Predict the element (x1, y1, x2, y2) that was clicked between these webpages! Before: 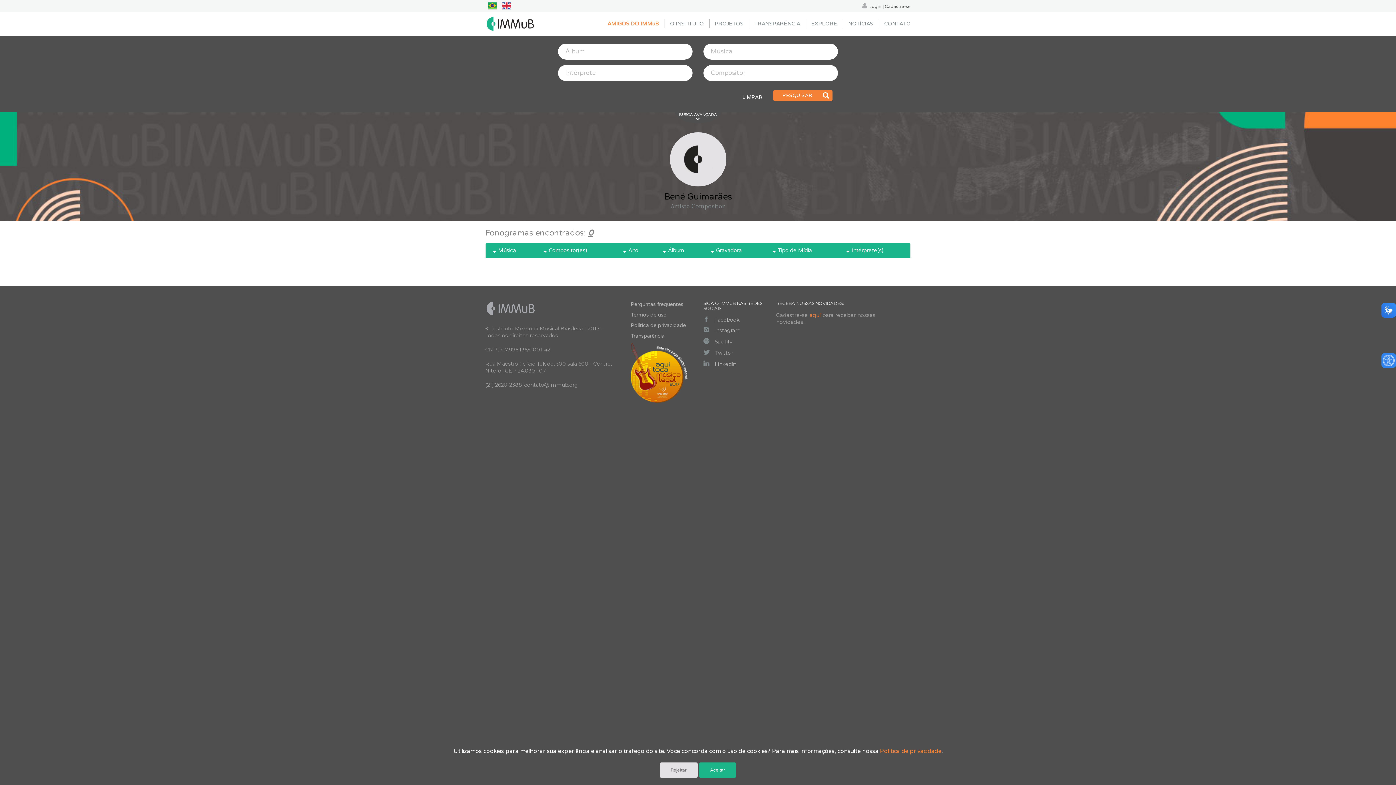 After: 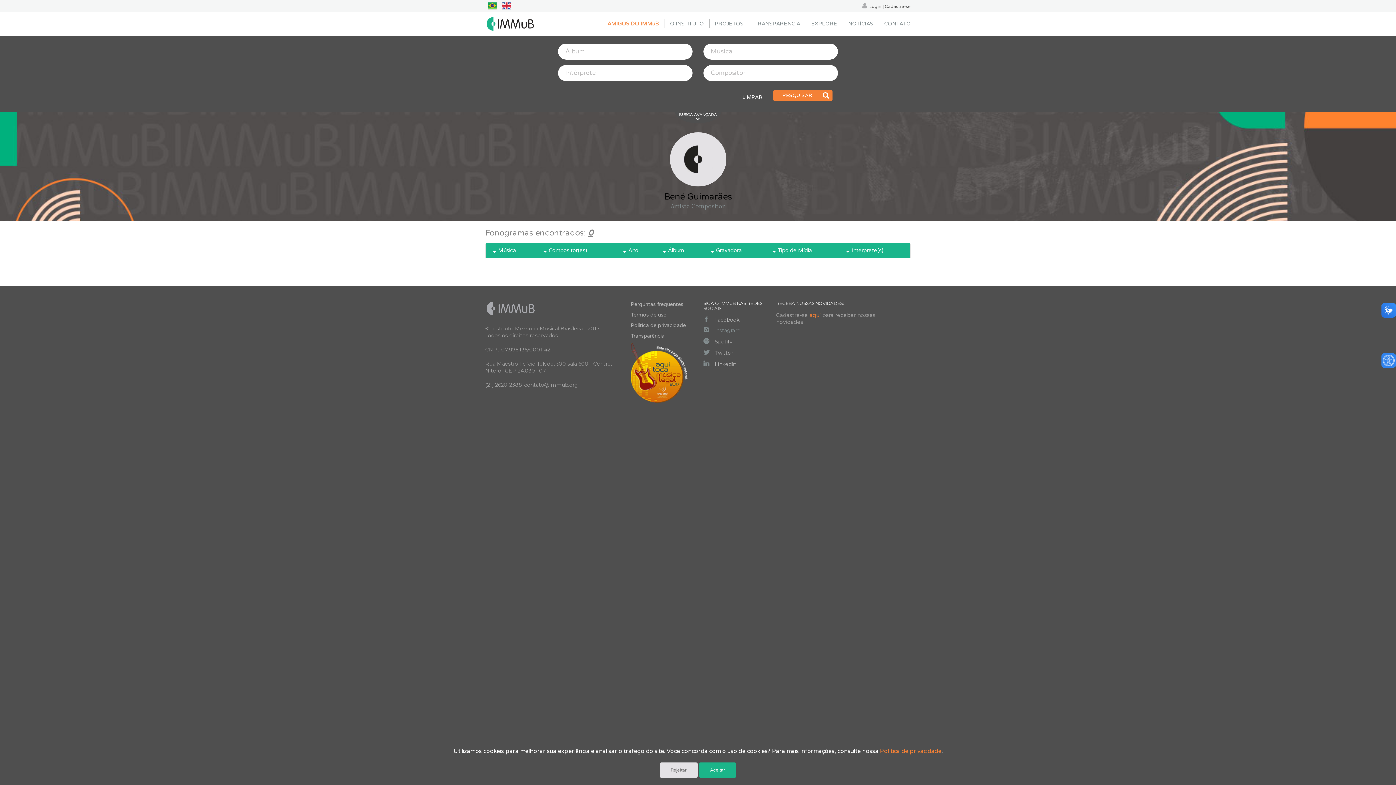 Action: label: Instagram bbox: (703, 325, 765, 336)